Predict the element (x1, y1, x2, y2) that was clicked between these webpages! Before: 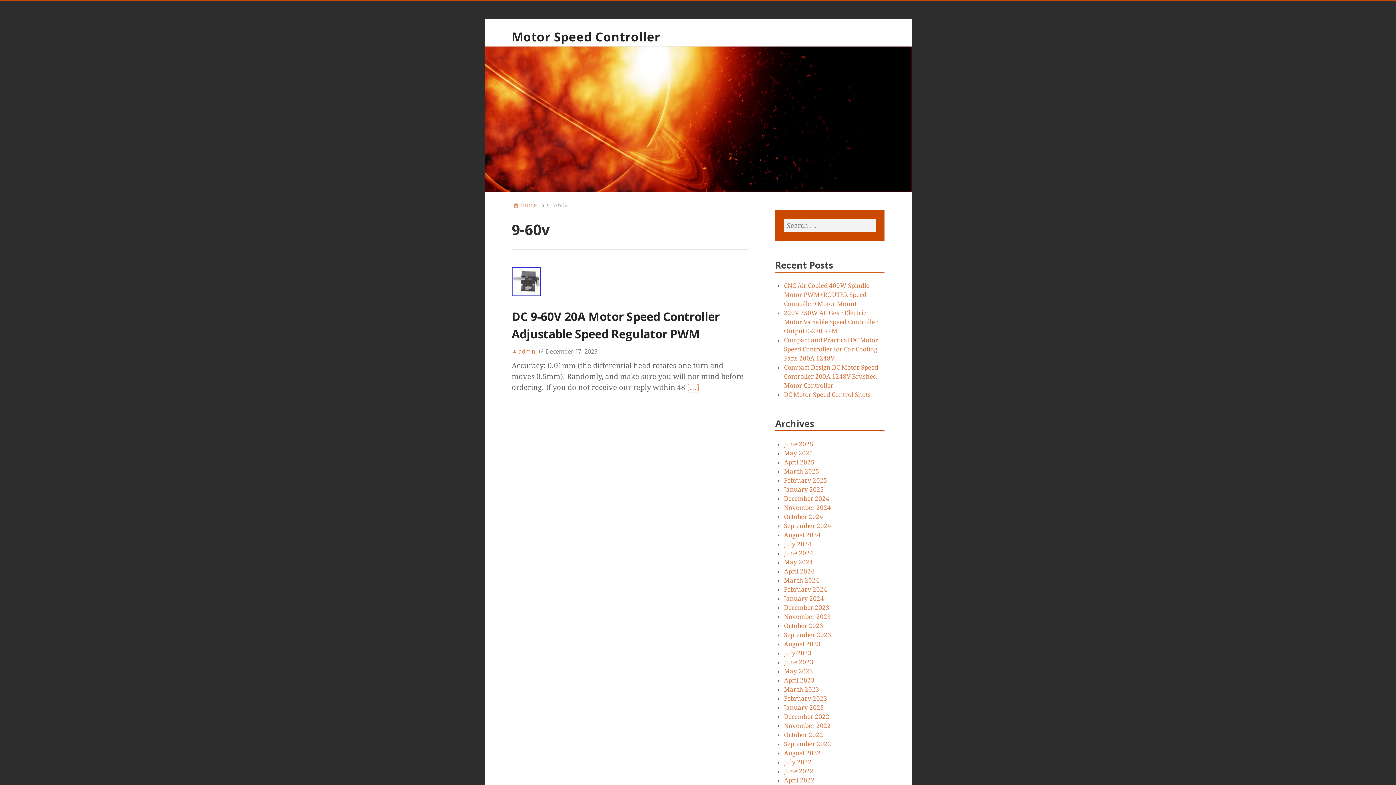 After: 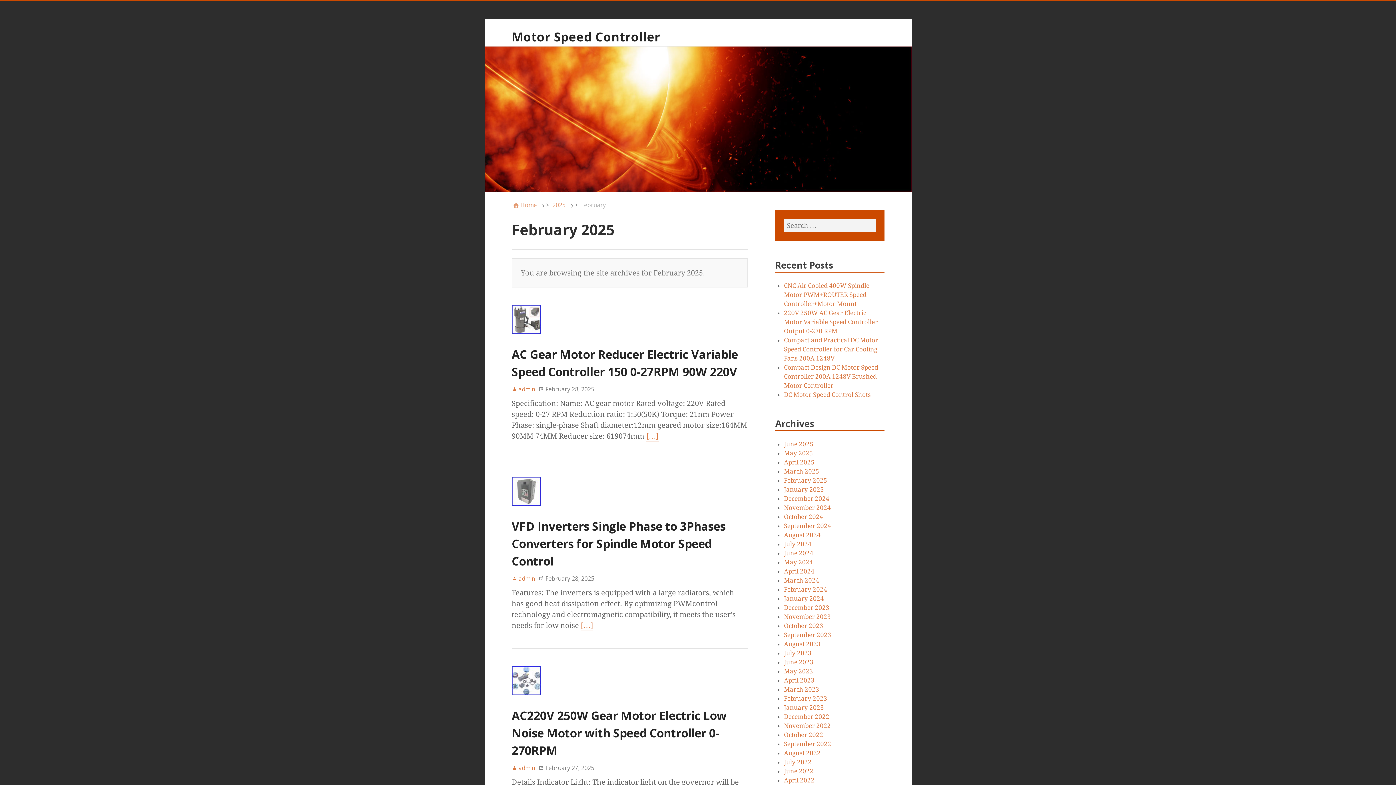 Action: bbox: (784, 476, 827, 484) label: February 2025